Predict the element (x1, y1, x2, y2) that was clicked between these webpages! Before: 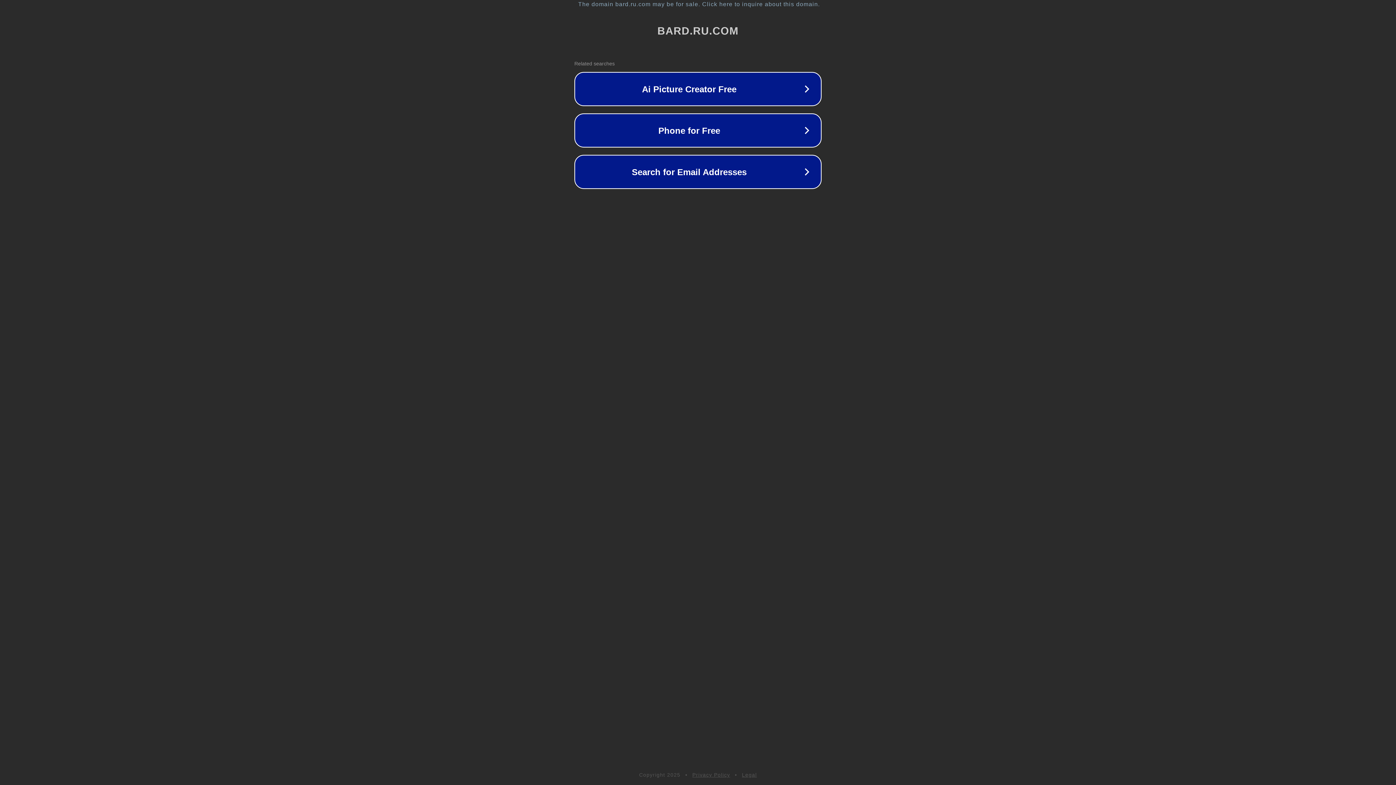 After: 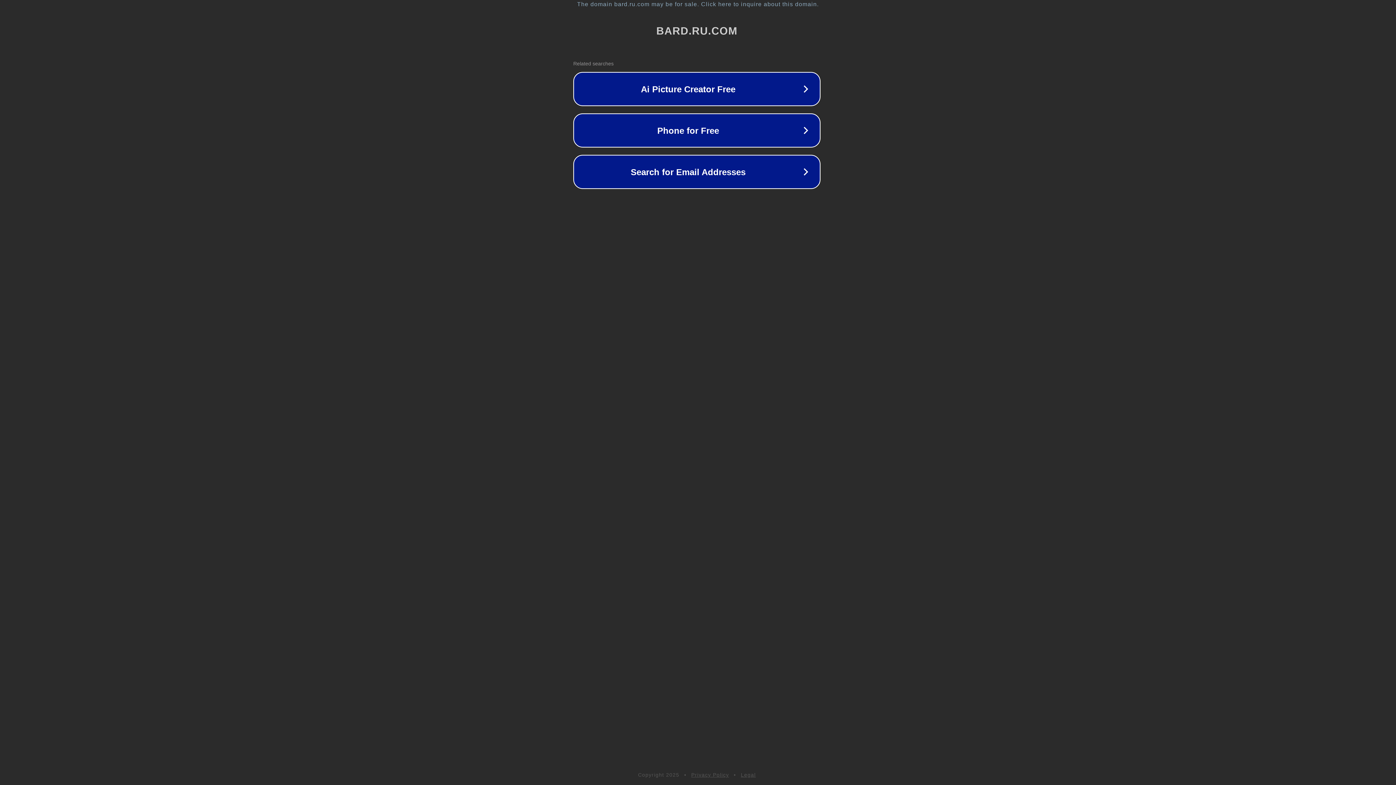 Action: bbox: (1, 1, 1397, 7) label: The domain bard.ru.com may be for sale. Click here to inquire about this domain.